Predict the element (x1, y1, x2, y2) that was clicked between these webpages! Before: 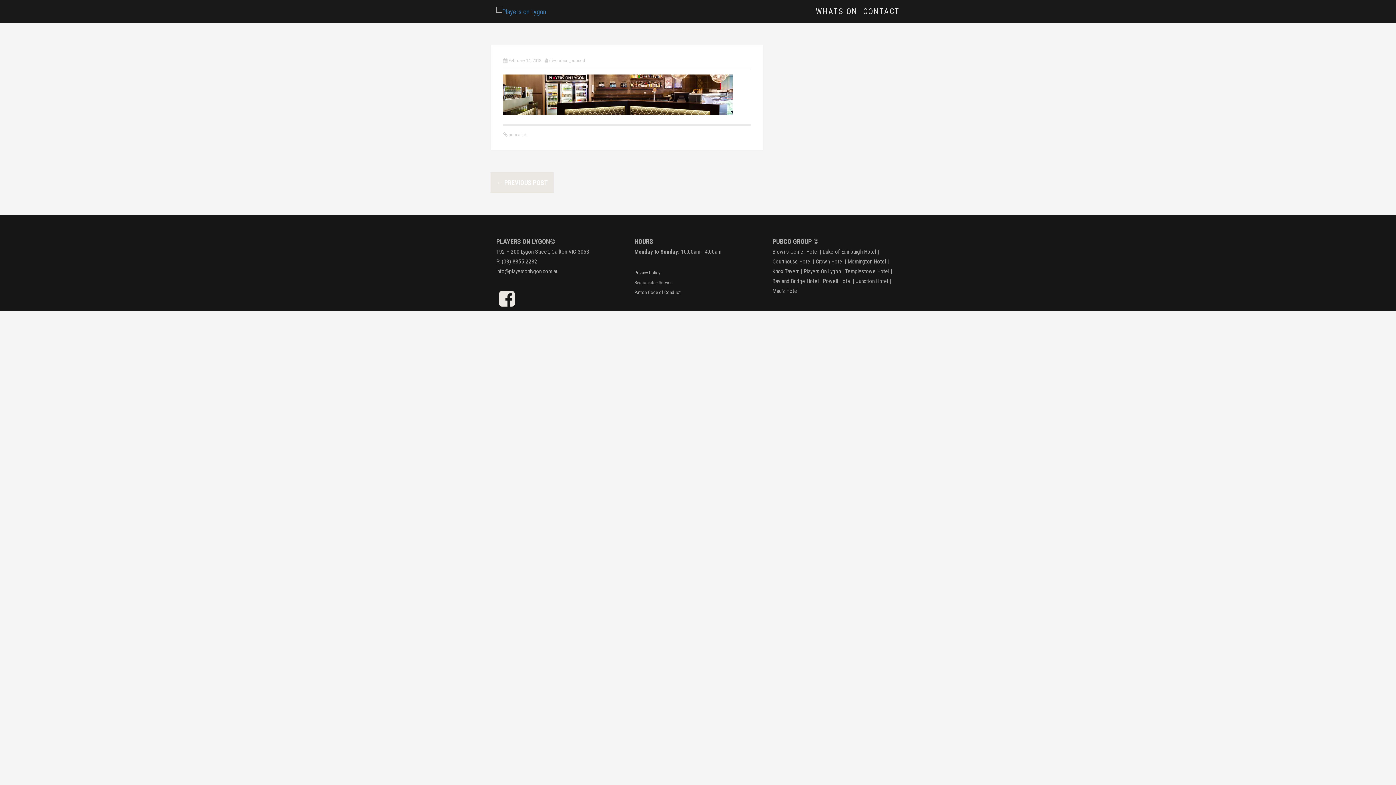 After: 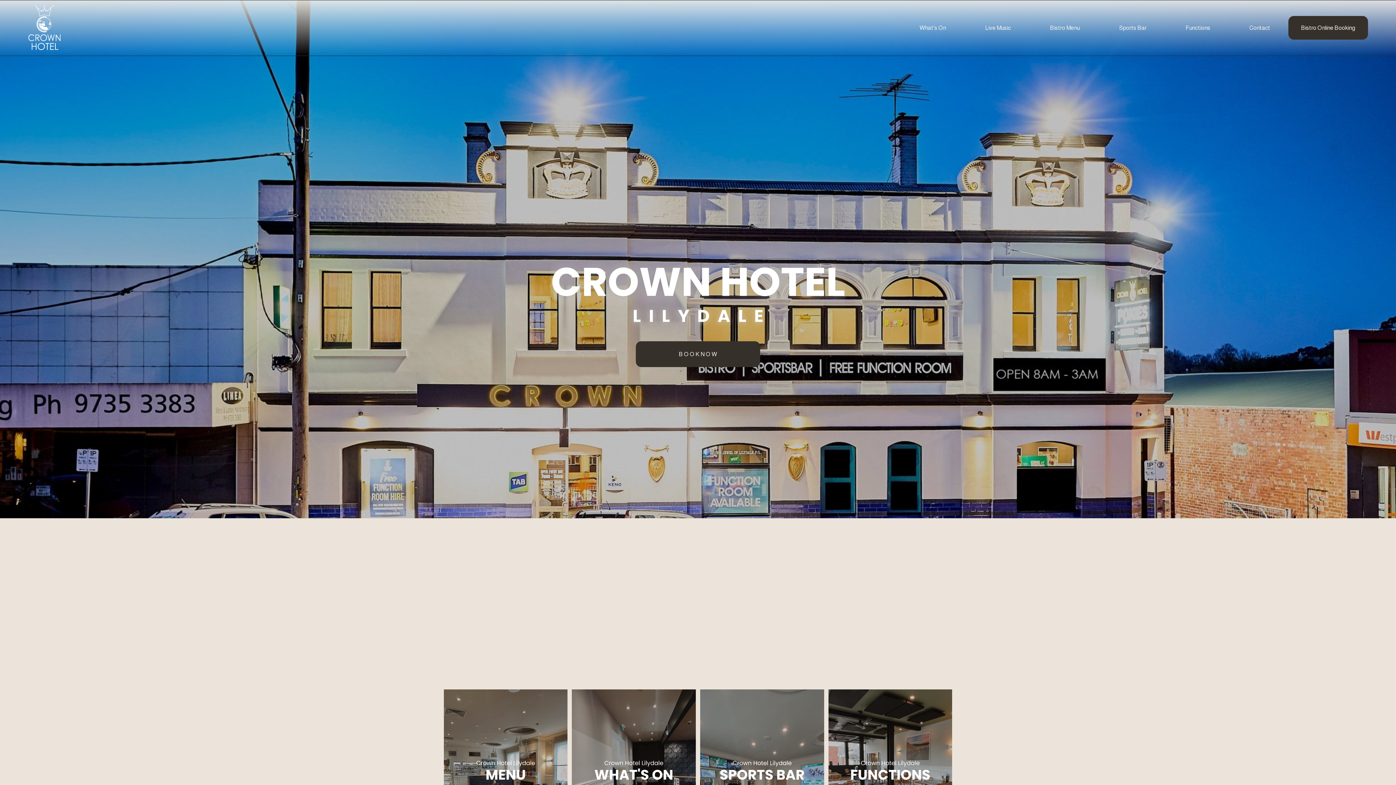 Action: label: Crown Hotel bbox: (816, 258, 843, 265)